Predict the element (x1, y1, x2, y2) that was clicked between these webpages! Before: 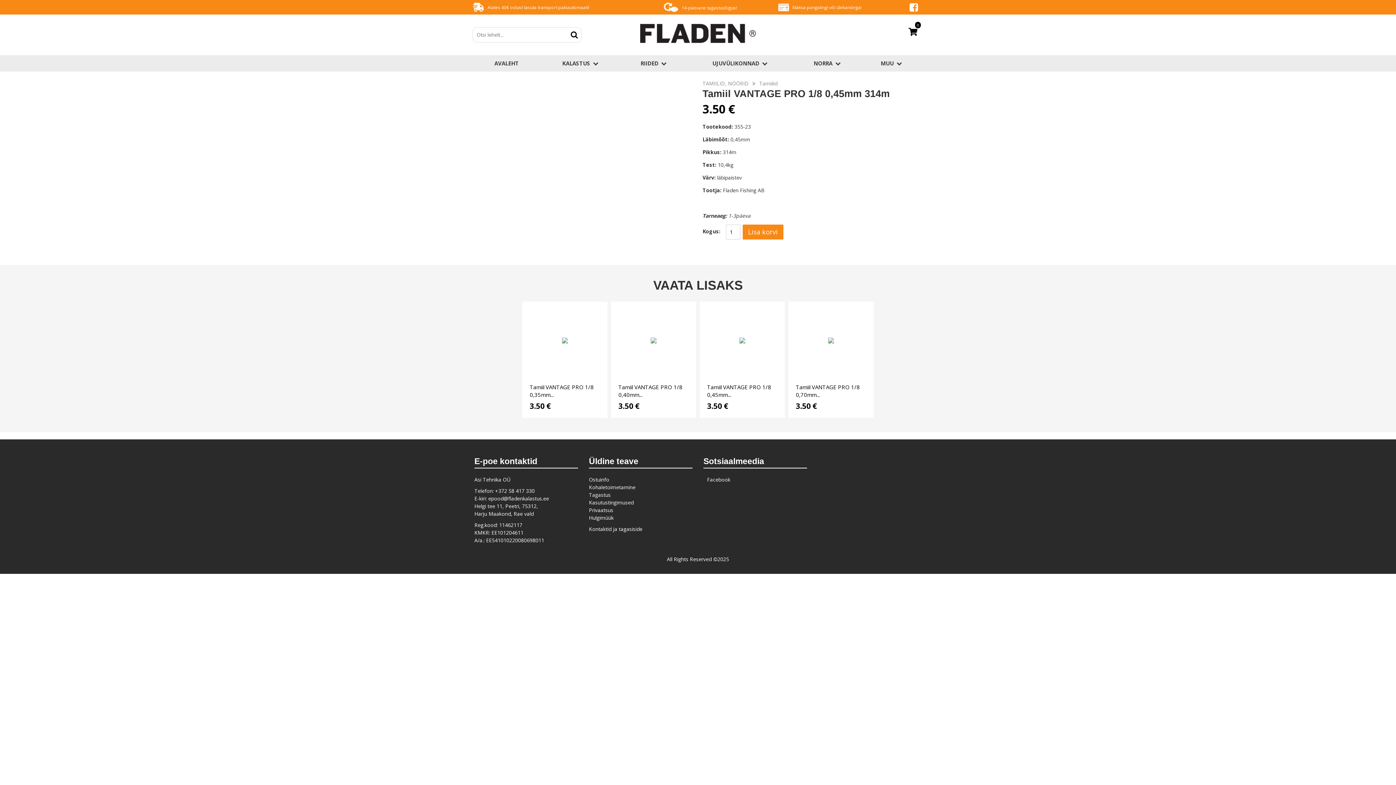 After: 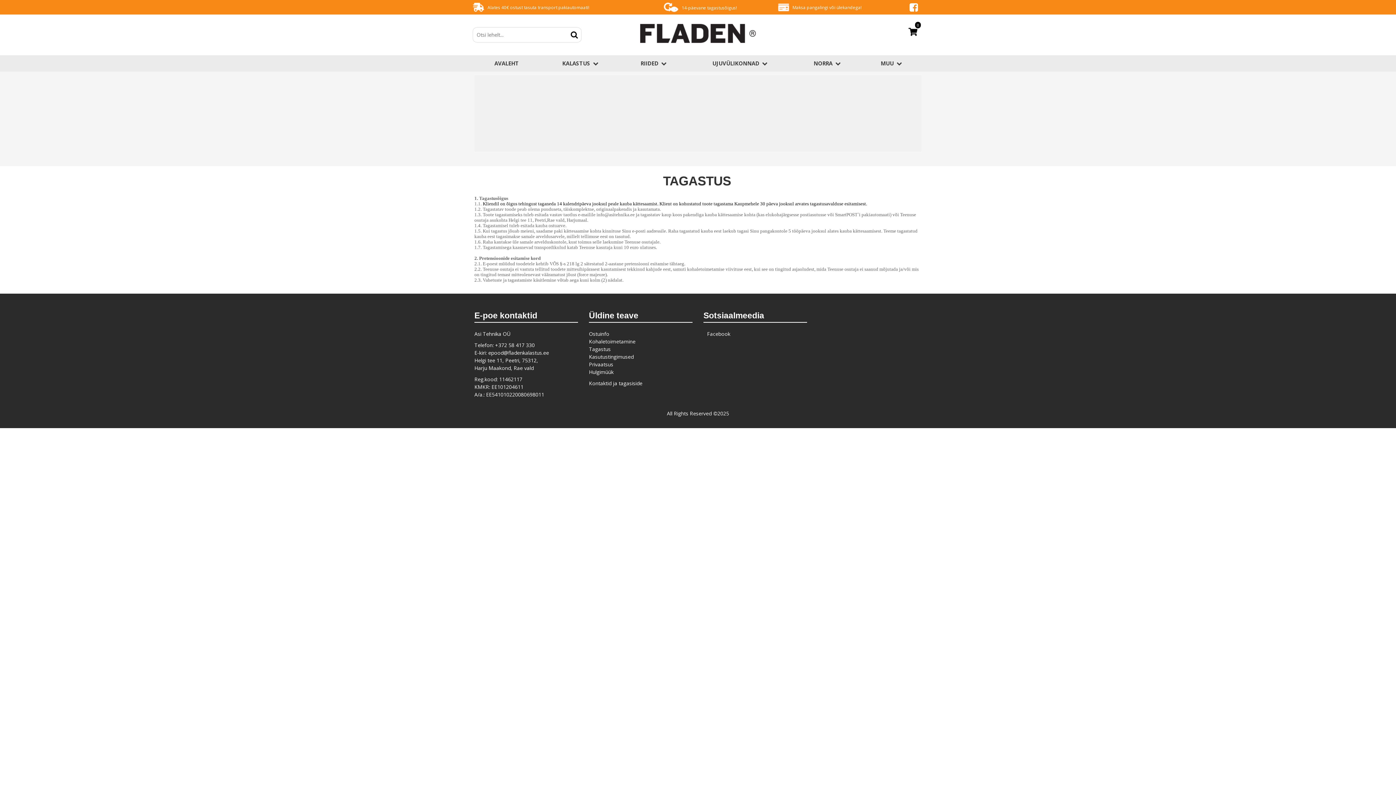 Action: label: Tagastus bbox: (589, 491, 610, 498)